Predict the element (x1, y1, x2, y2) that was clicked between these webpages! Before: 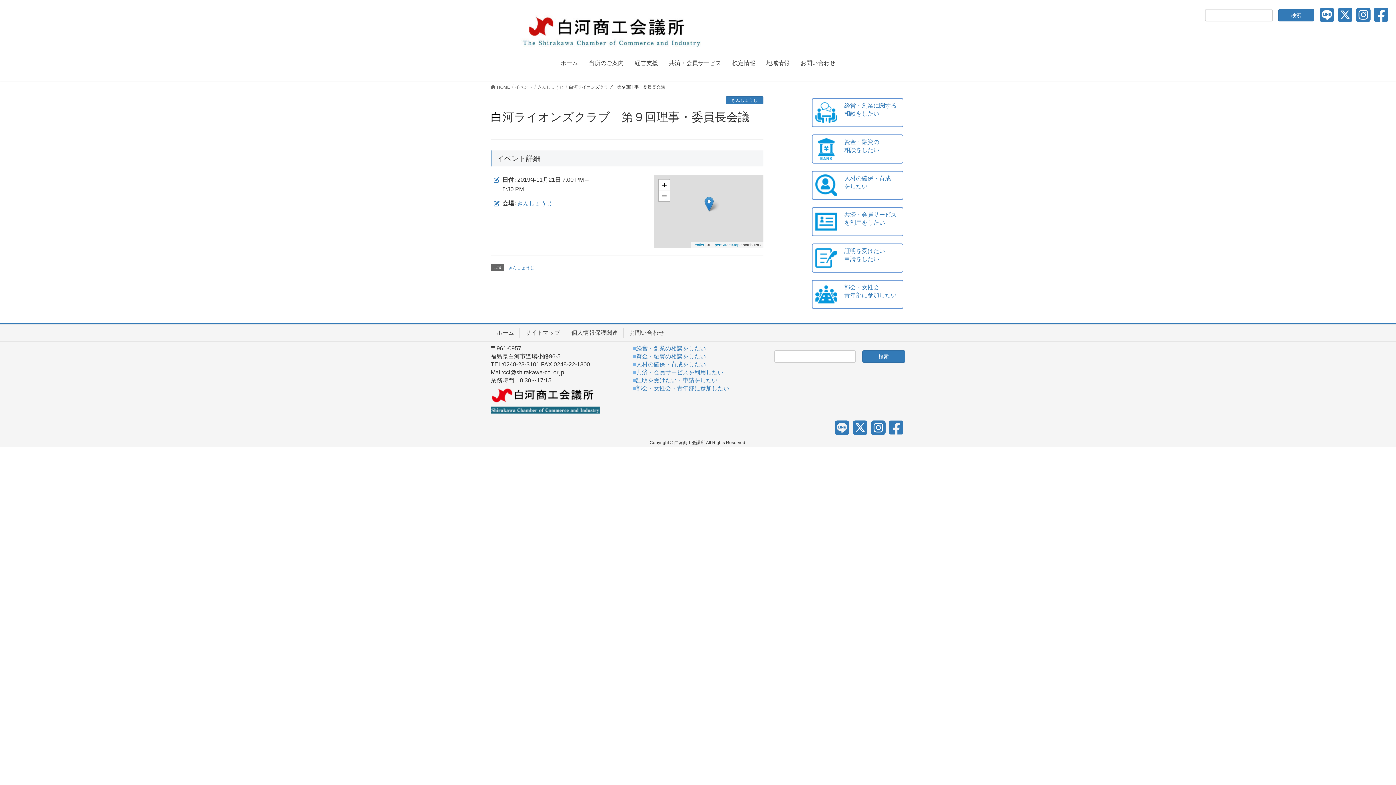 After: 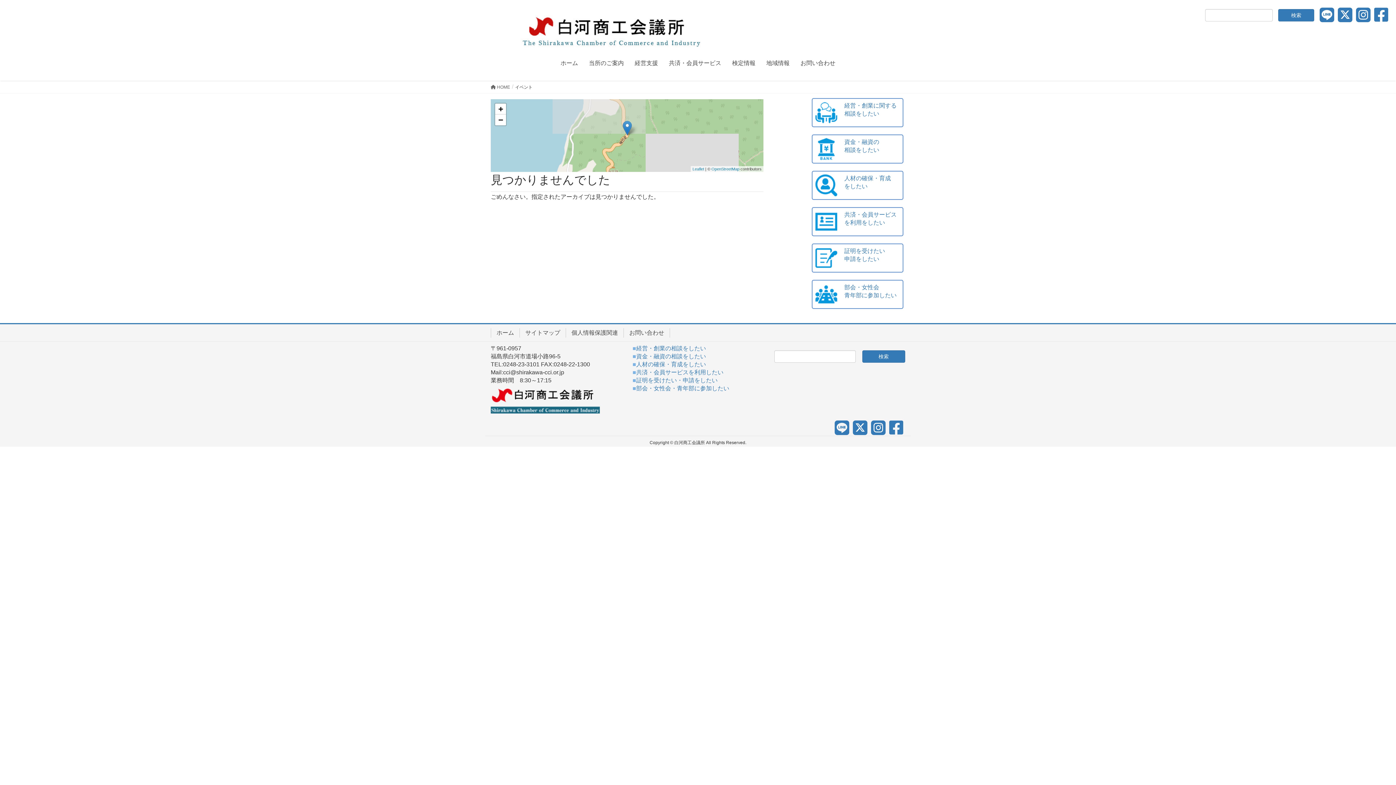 Action: label: きんしょうじ bbox: (537, 83, 564, 90)